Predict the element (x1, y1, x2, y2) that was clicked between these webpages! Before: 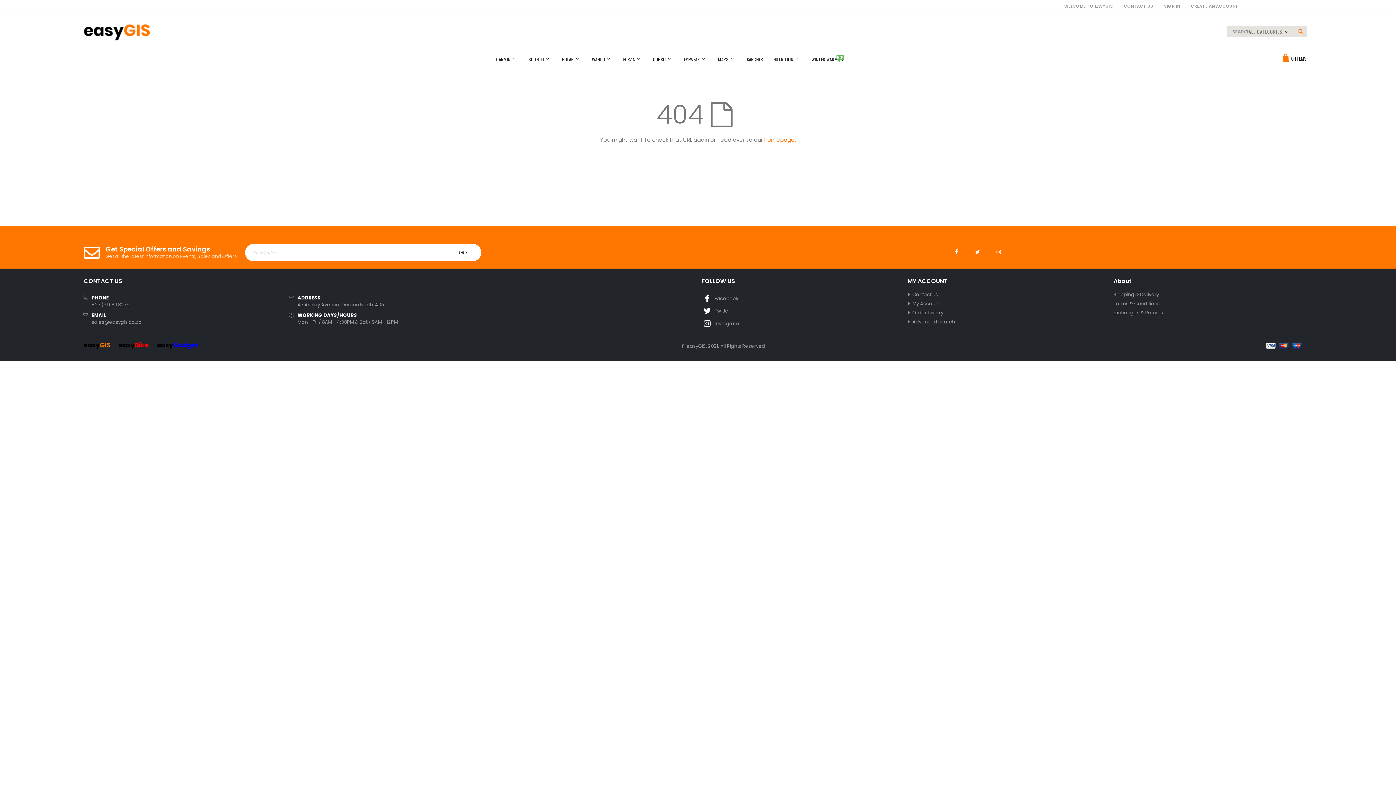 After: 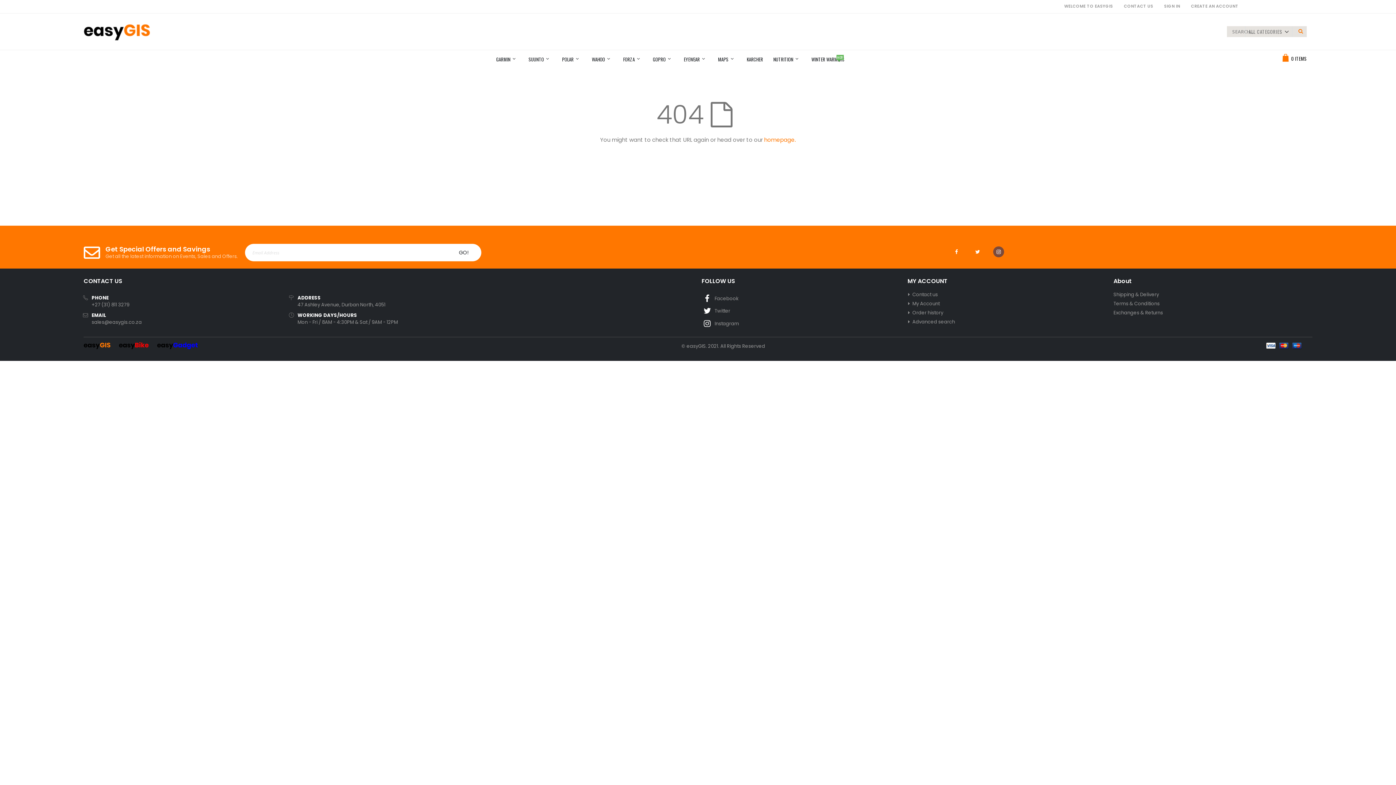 Action: bbox: (993, 246, 1004, 257)